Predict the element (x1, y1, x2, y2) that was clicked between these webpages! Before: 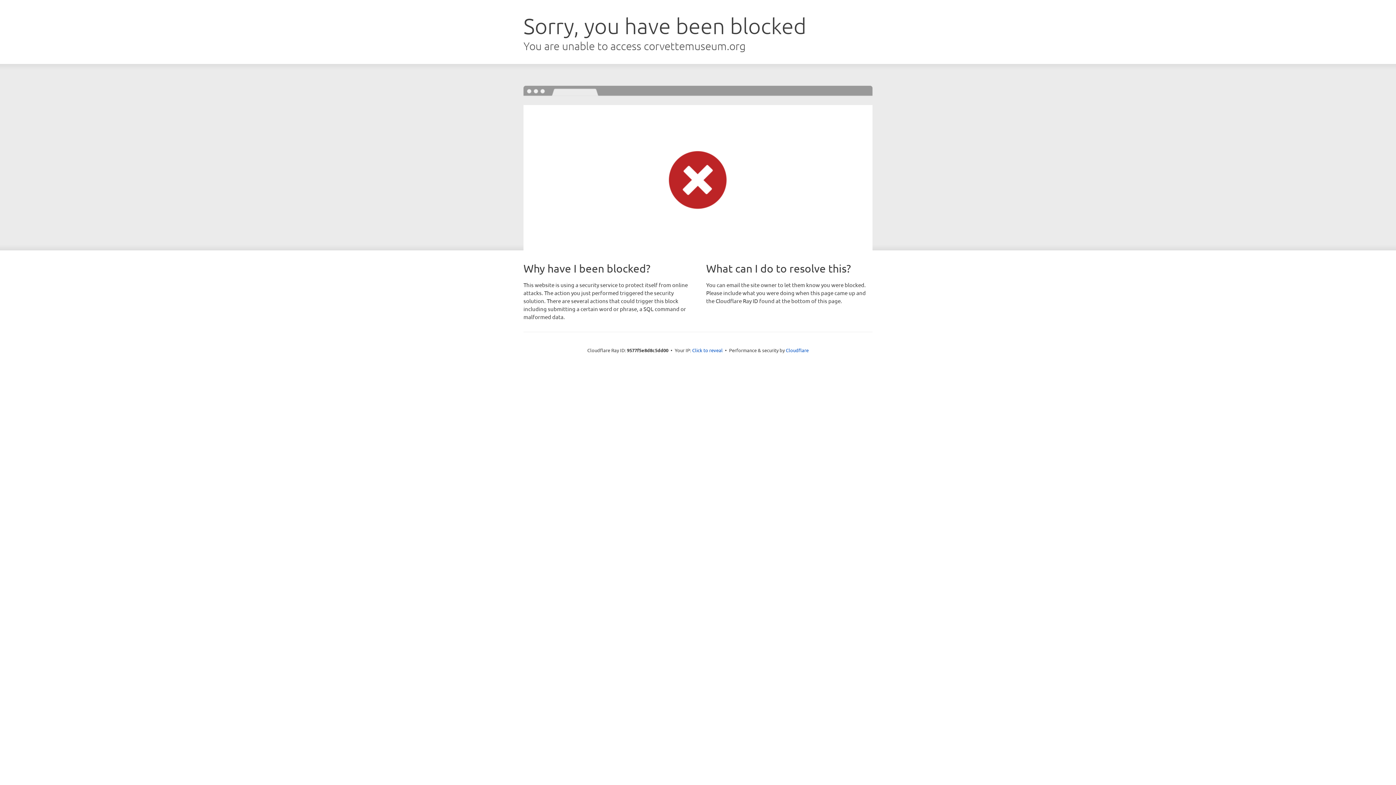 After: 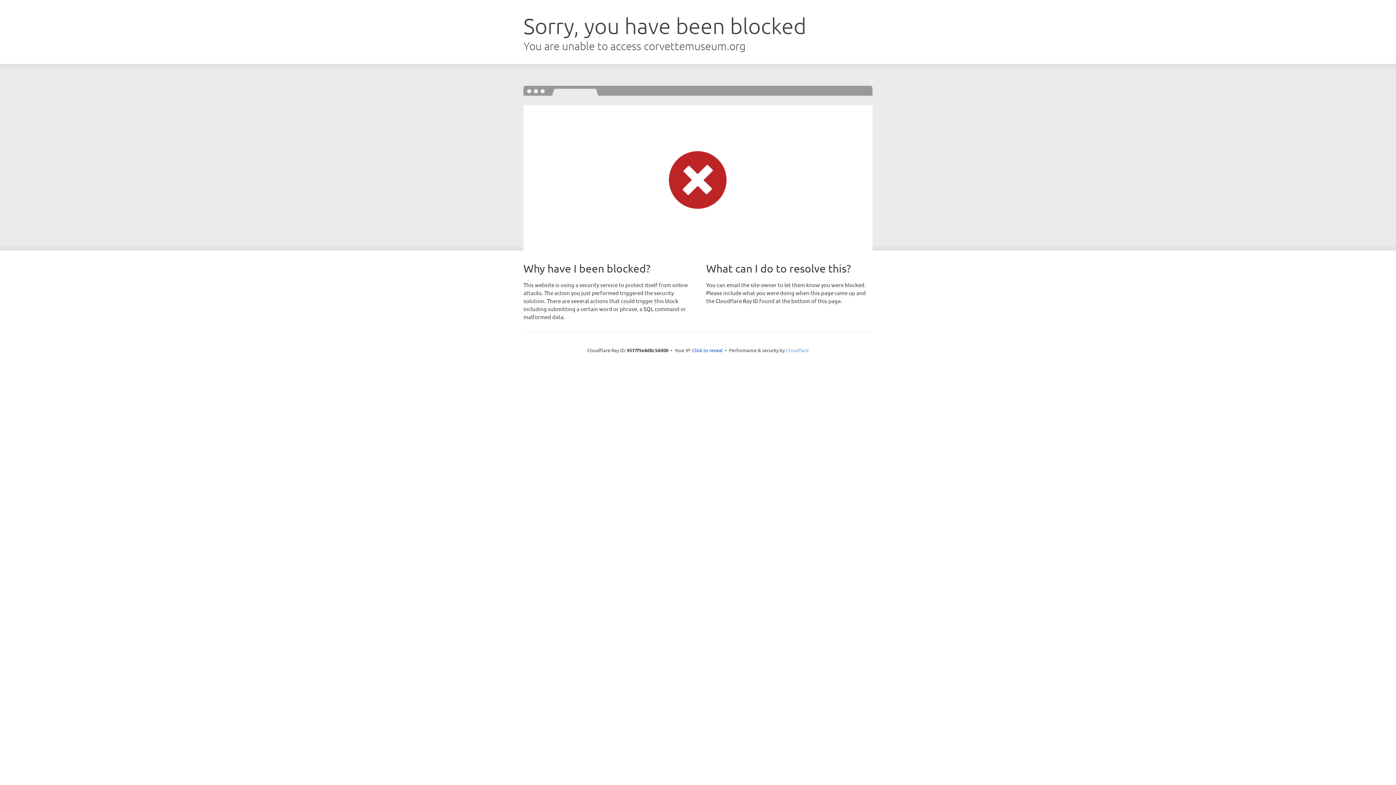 Action: label: Cloudflare bbox: (786, 347, 808, 353)